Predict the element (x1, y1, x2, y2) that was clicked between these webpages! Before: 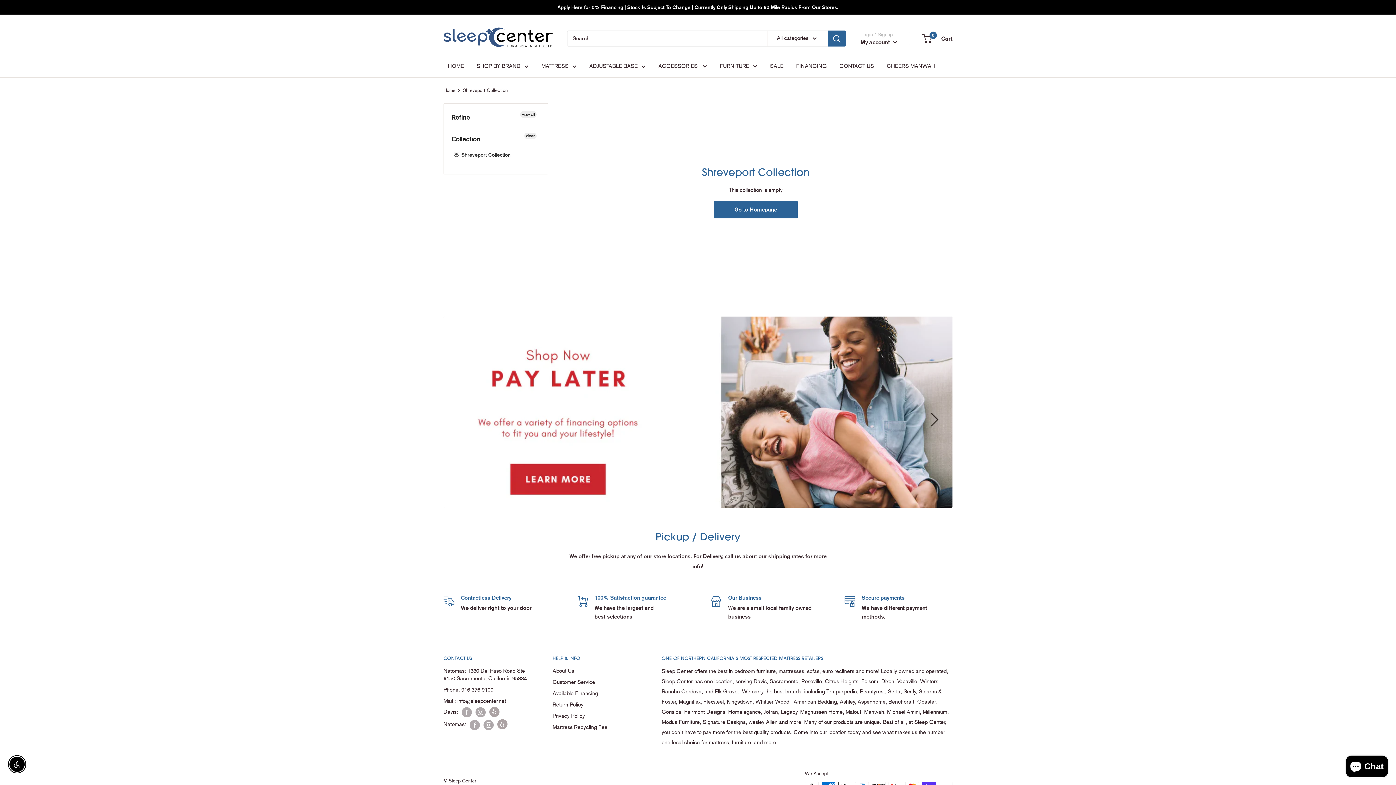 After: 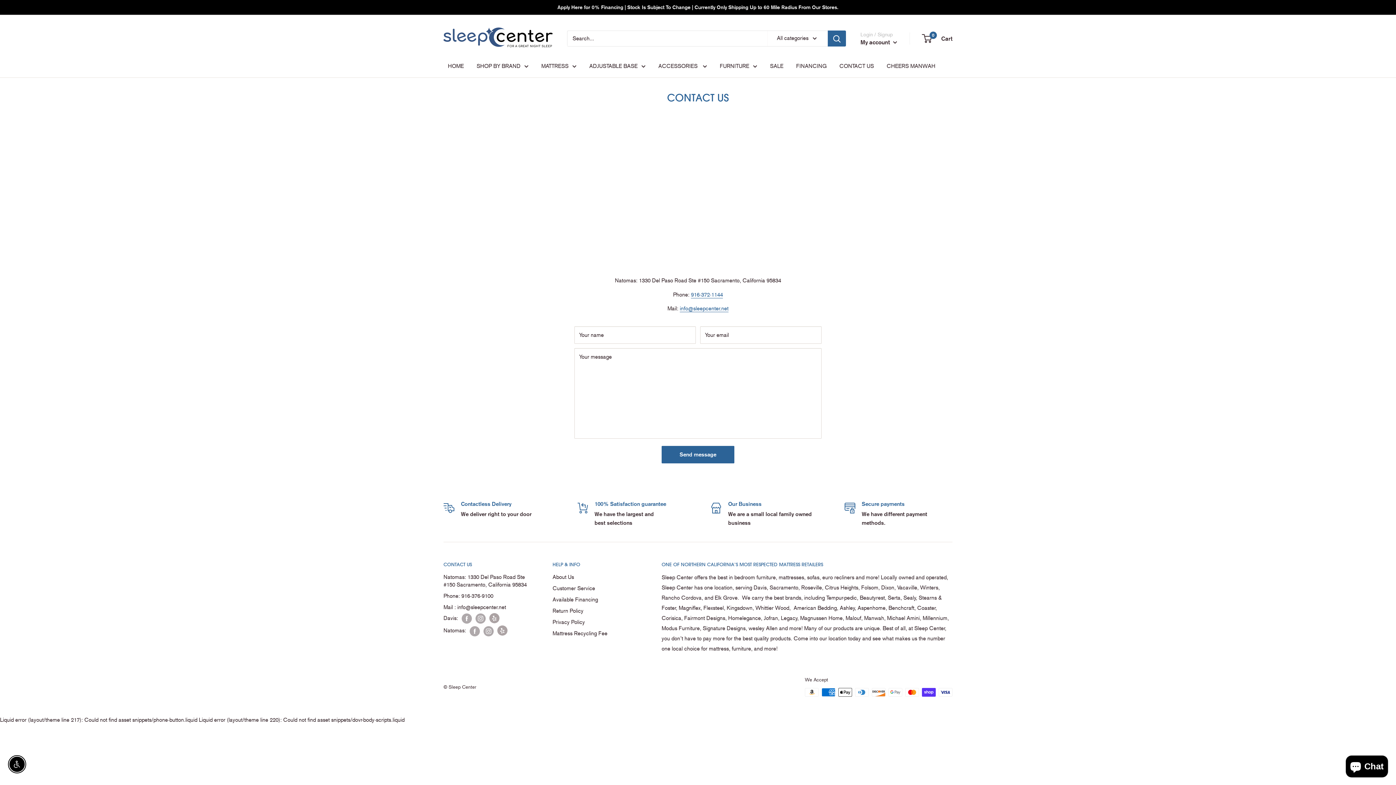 Action: label: CONTACT US bbox: (839, 61, 874, 71)